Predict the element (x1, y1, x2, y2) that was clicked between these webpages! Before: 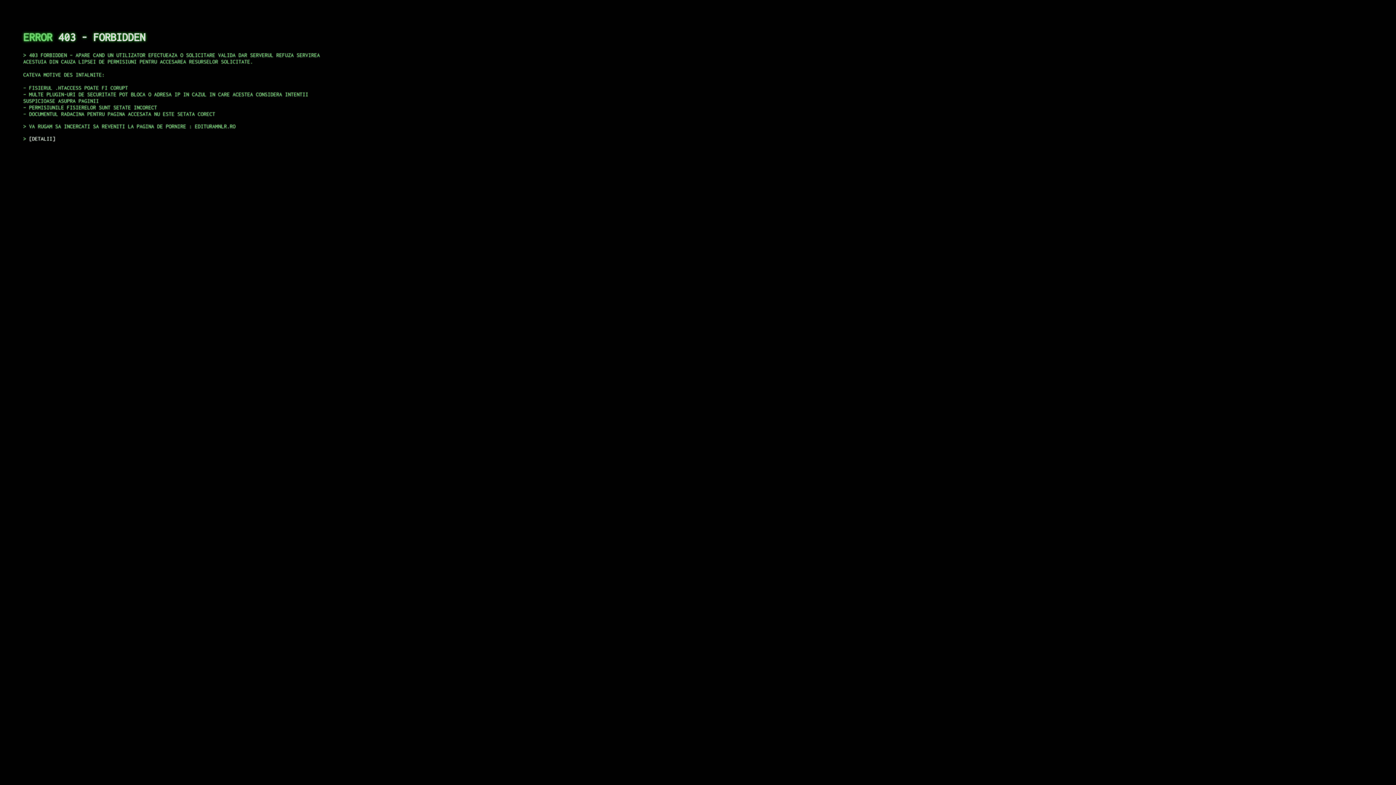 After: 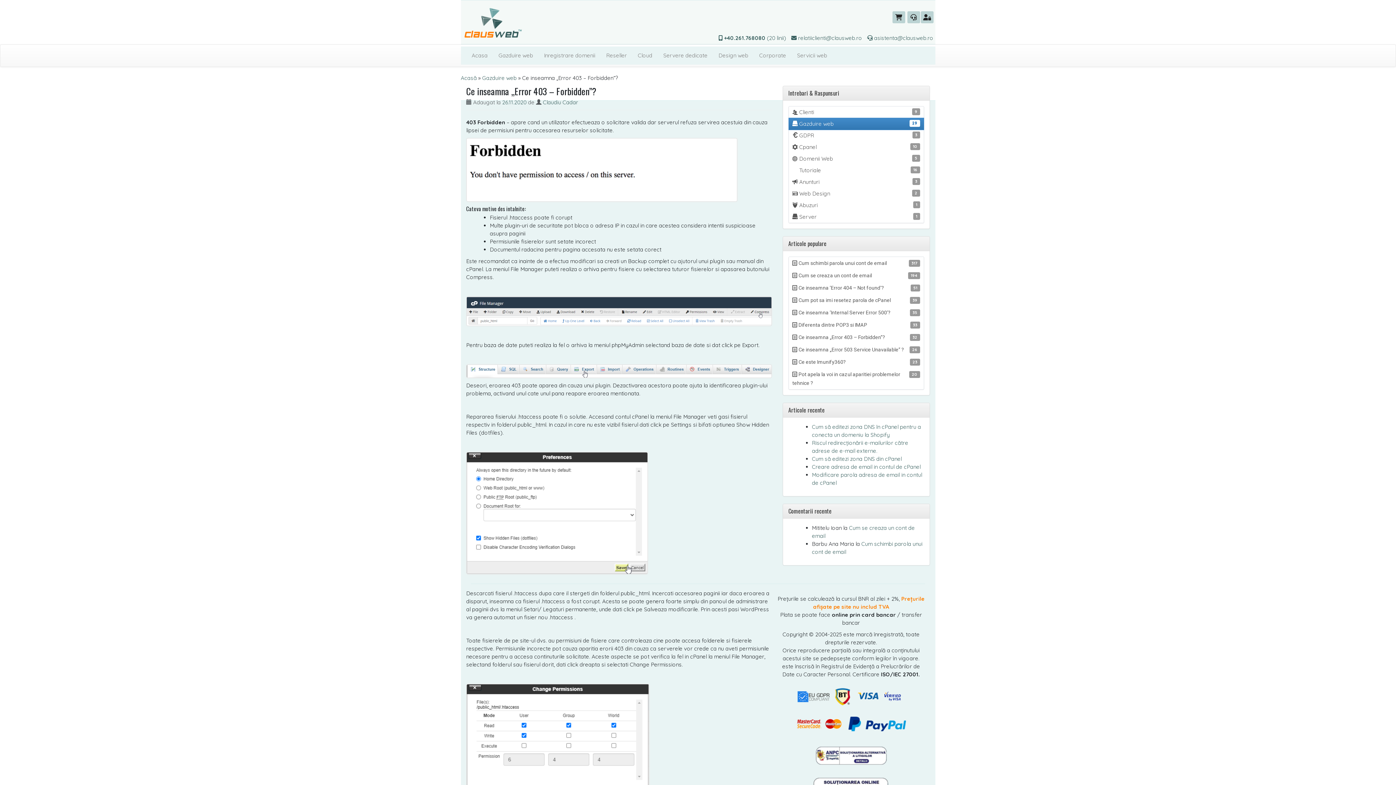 Action: label: DETALII bbox: (29, 135, 55, 141)